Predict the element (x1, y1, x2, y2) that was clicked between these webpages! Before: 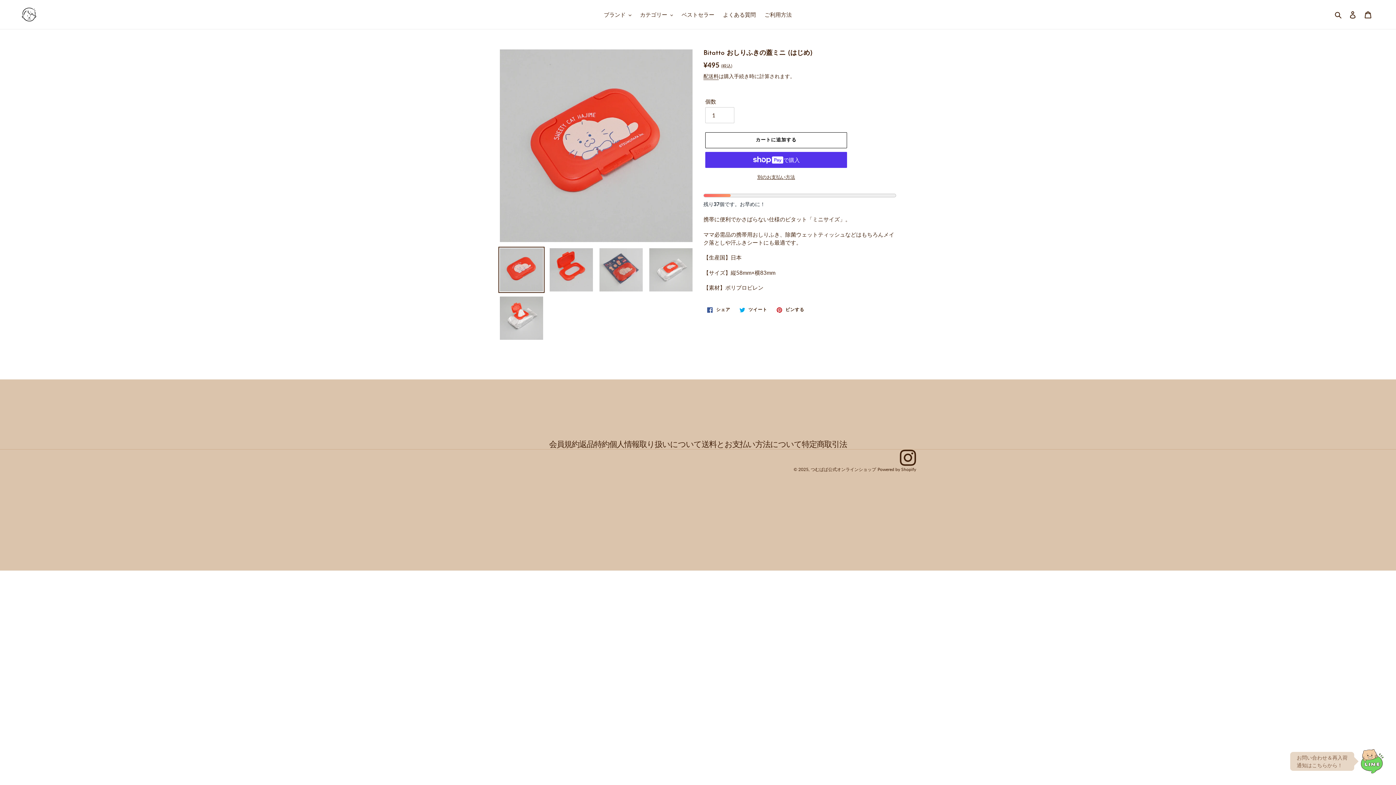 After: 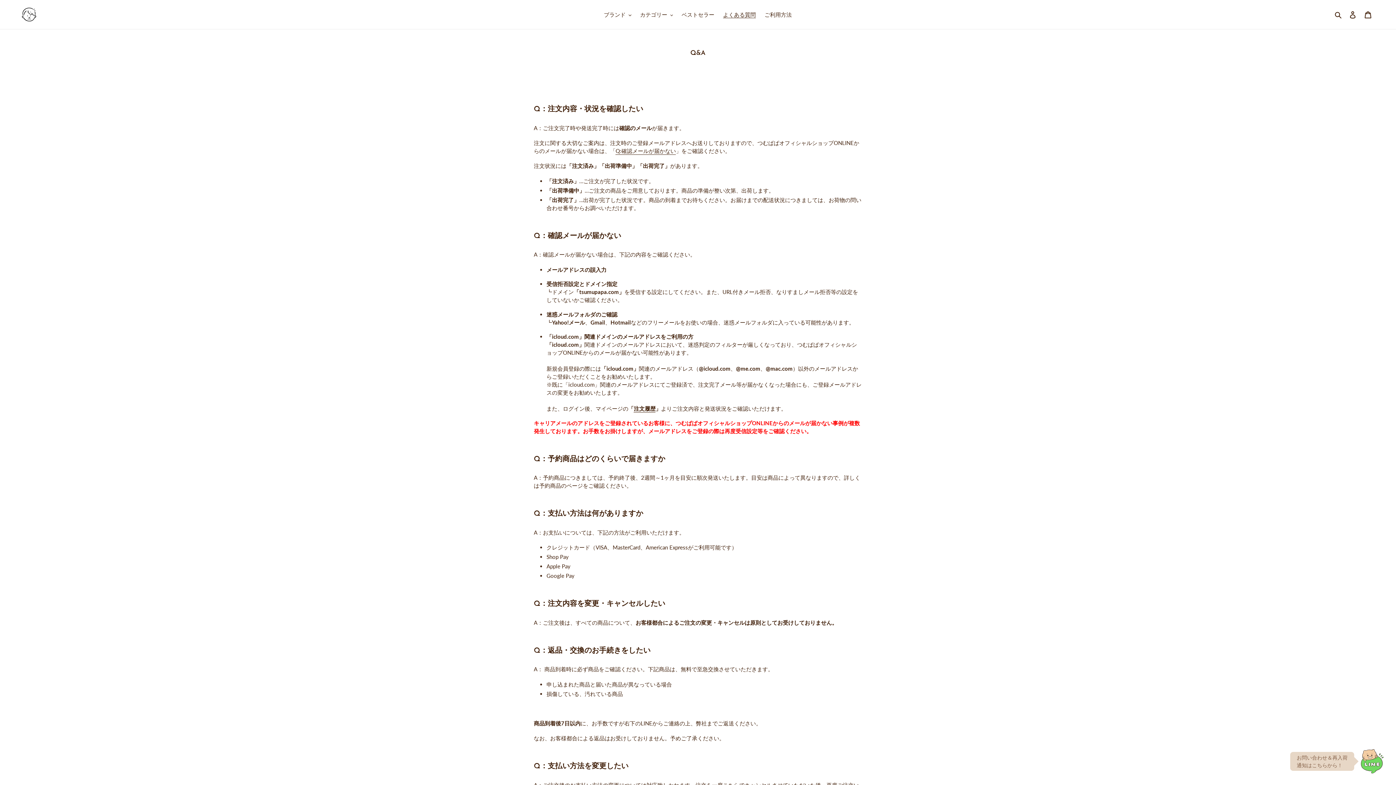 Action: label: よくある質問 bbox: (719, 9, 759, 19)